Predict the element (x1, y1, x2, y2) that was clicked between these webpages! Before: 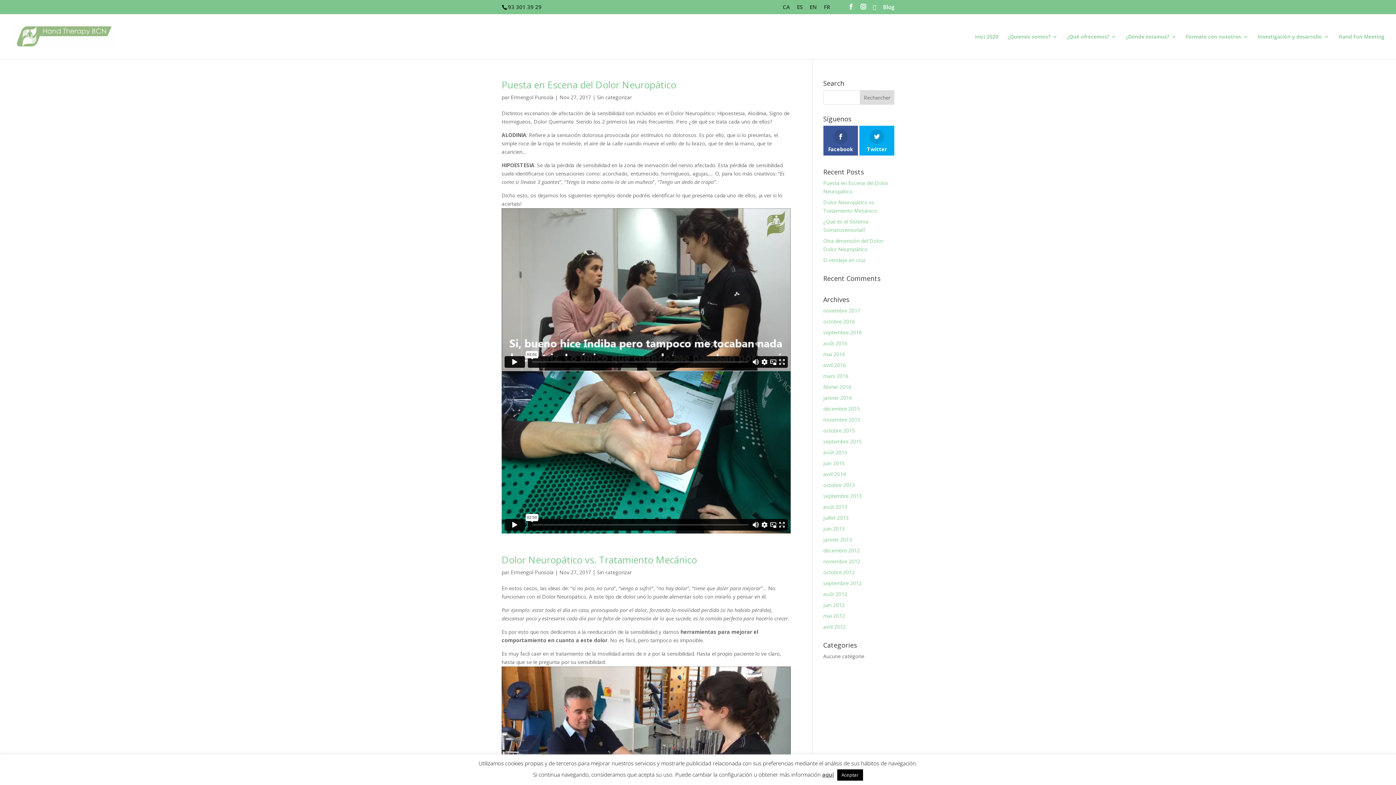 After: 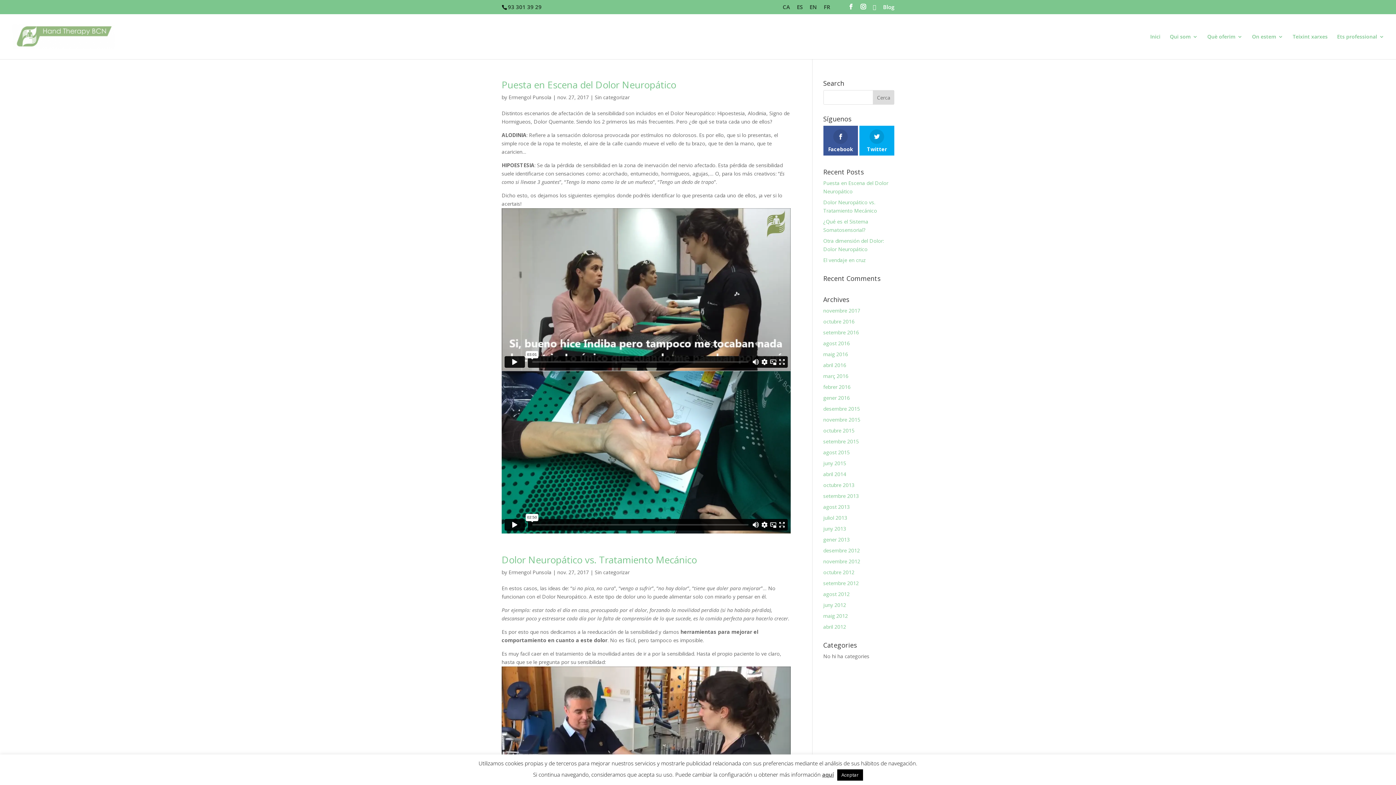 Action: bbox: (782, 4, 790, 14) label: CA